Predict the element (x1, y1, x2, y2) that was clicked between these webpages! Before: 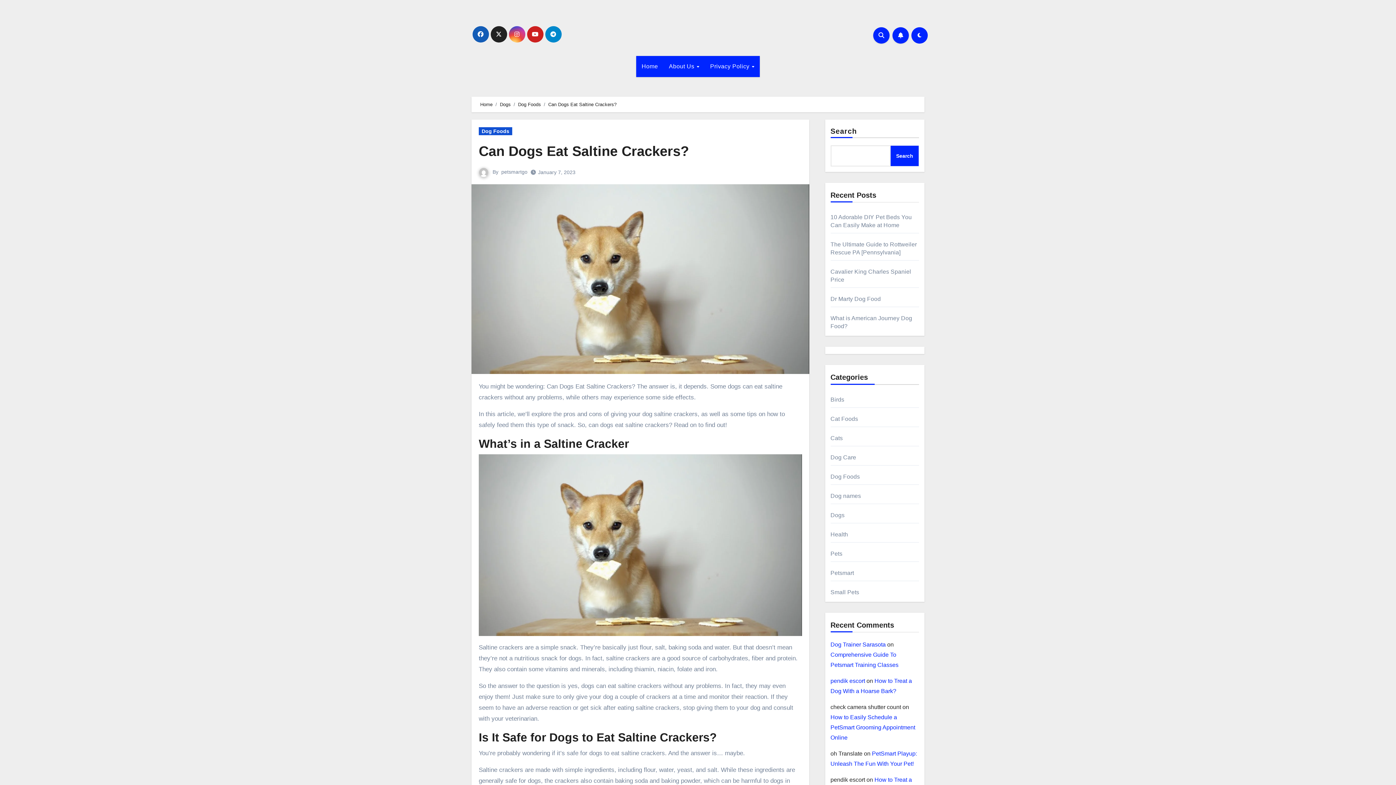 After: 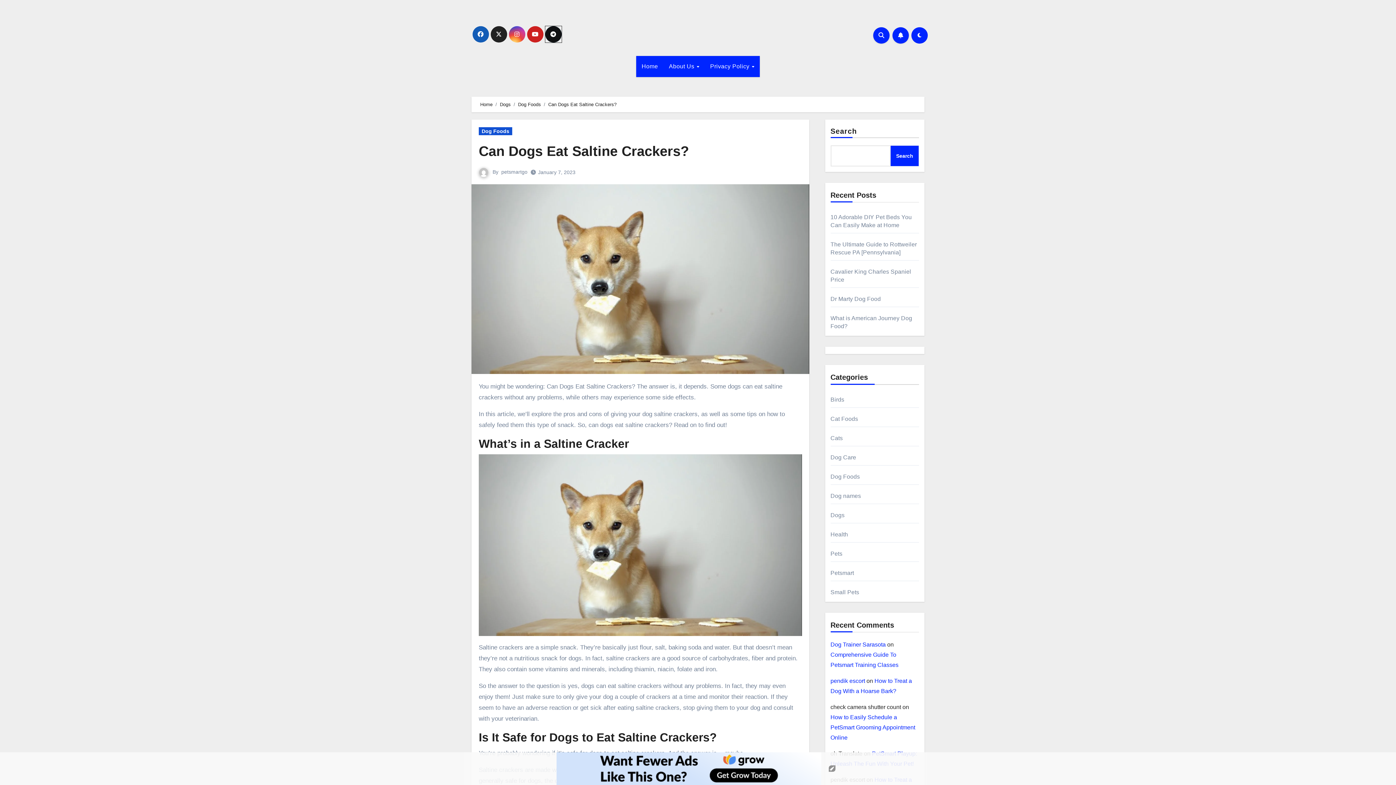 Action: bbox: (545, 26, 561, 42)